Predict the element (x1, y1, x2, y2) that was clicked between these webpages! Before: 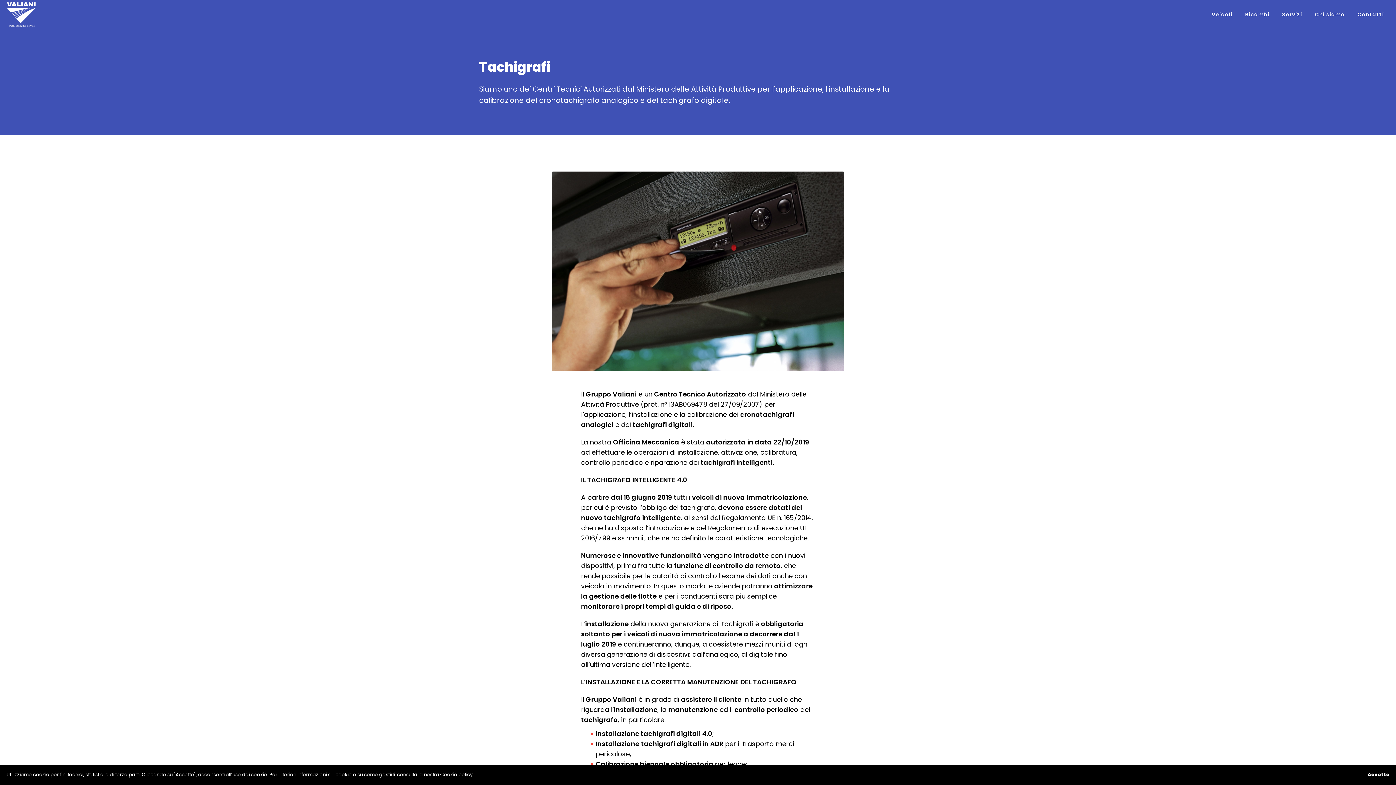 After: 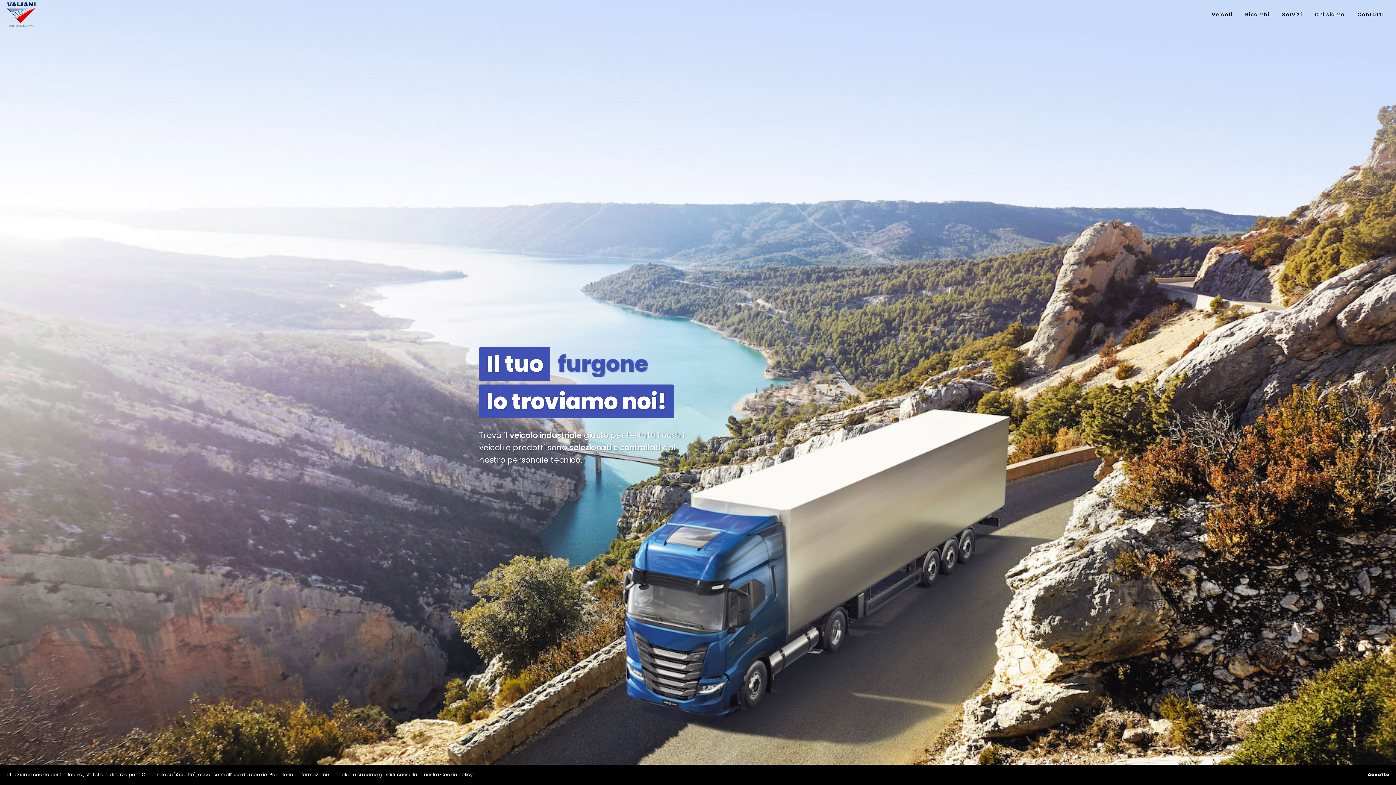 Action: bbox: (6, 0, 79, 29)